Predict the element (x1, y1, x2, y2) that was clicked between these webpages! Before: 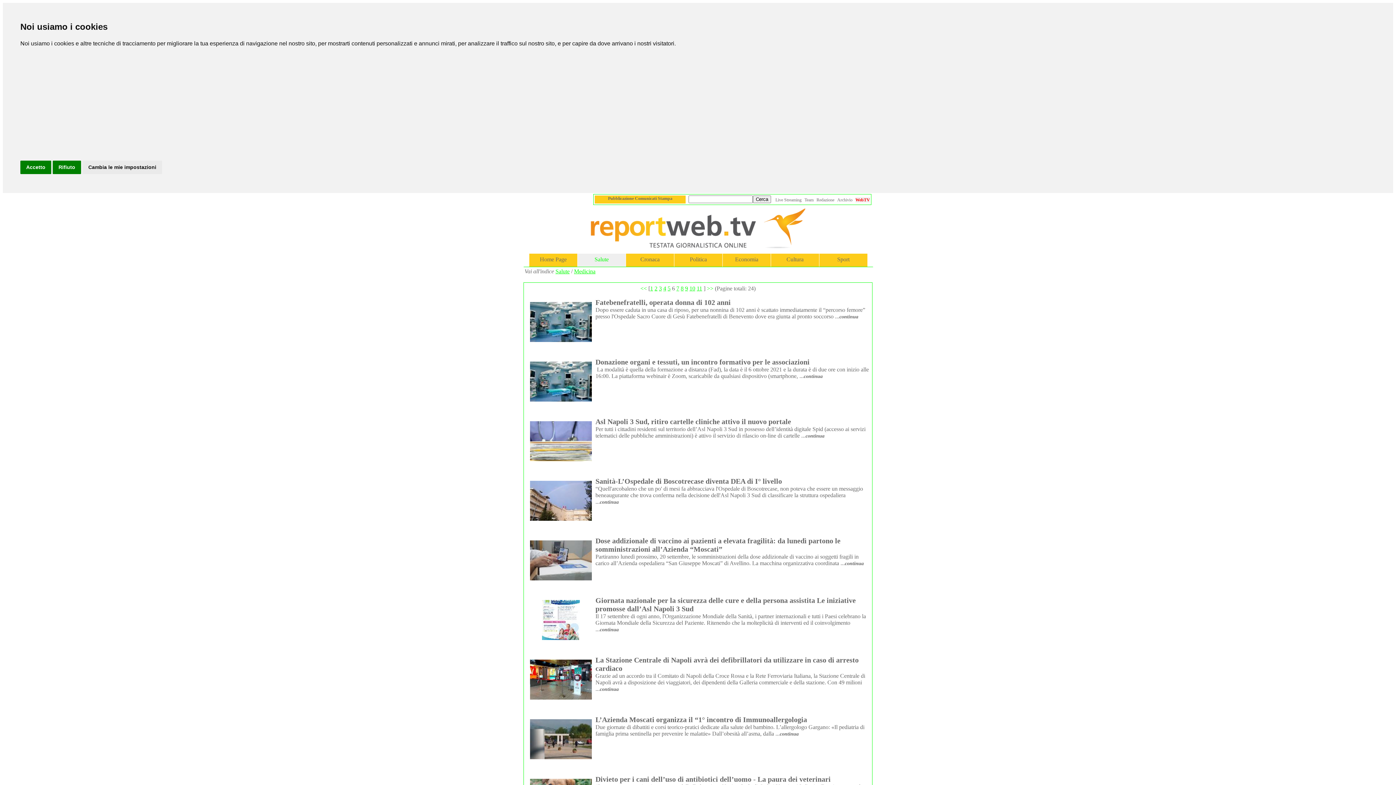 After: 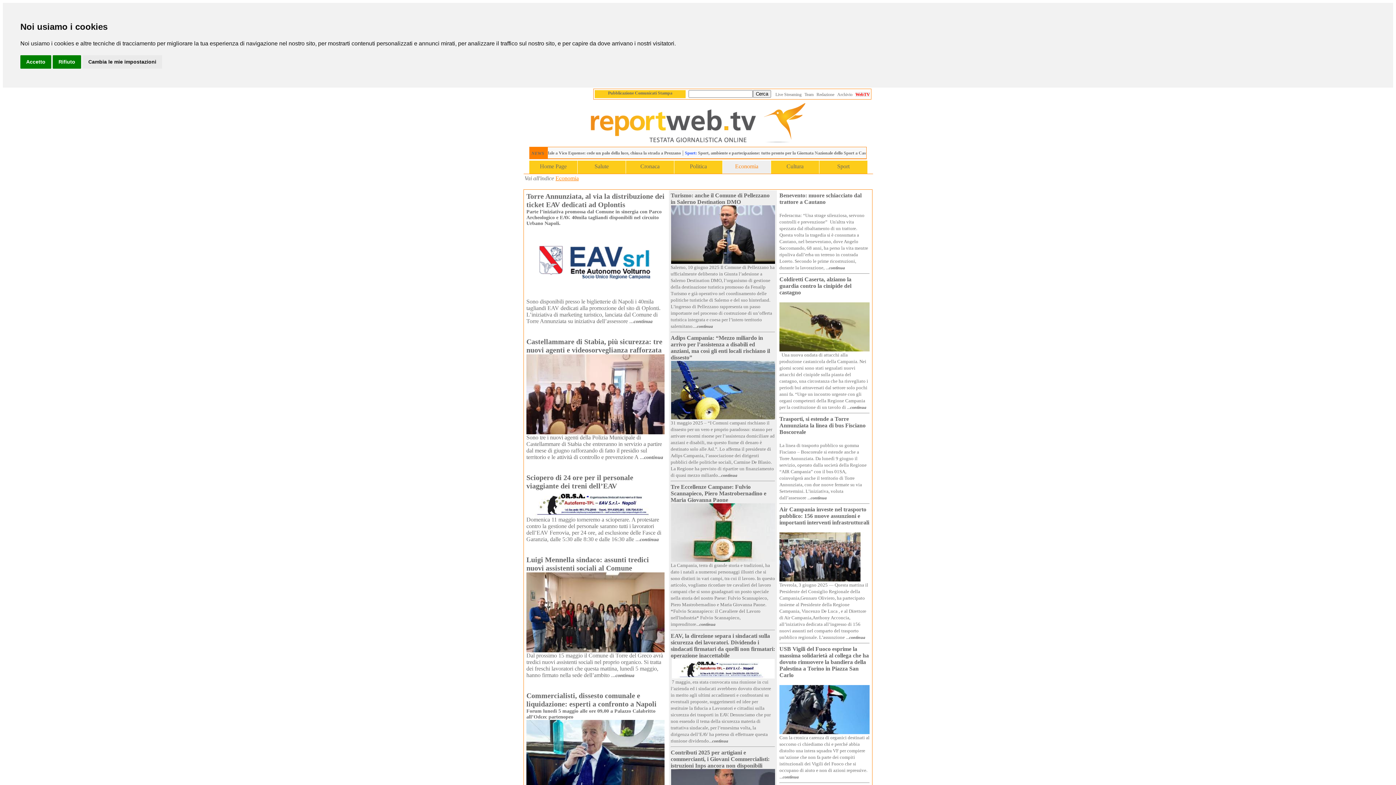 Action: label: Economia bbox: (722, 253, 770, 266)